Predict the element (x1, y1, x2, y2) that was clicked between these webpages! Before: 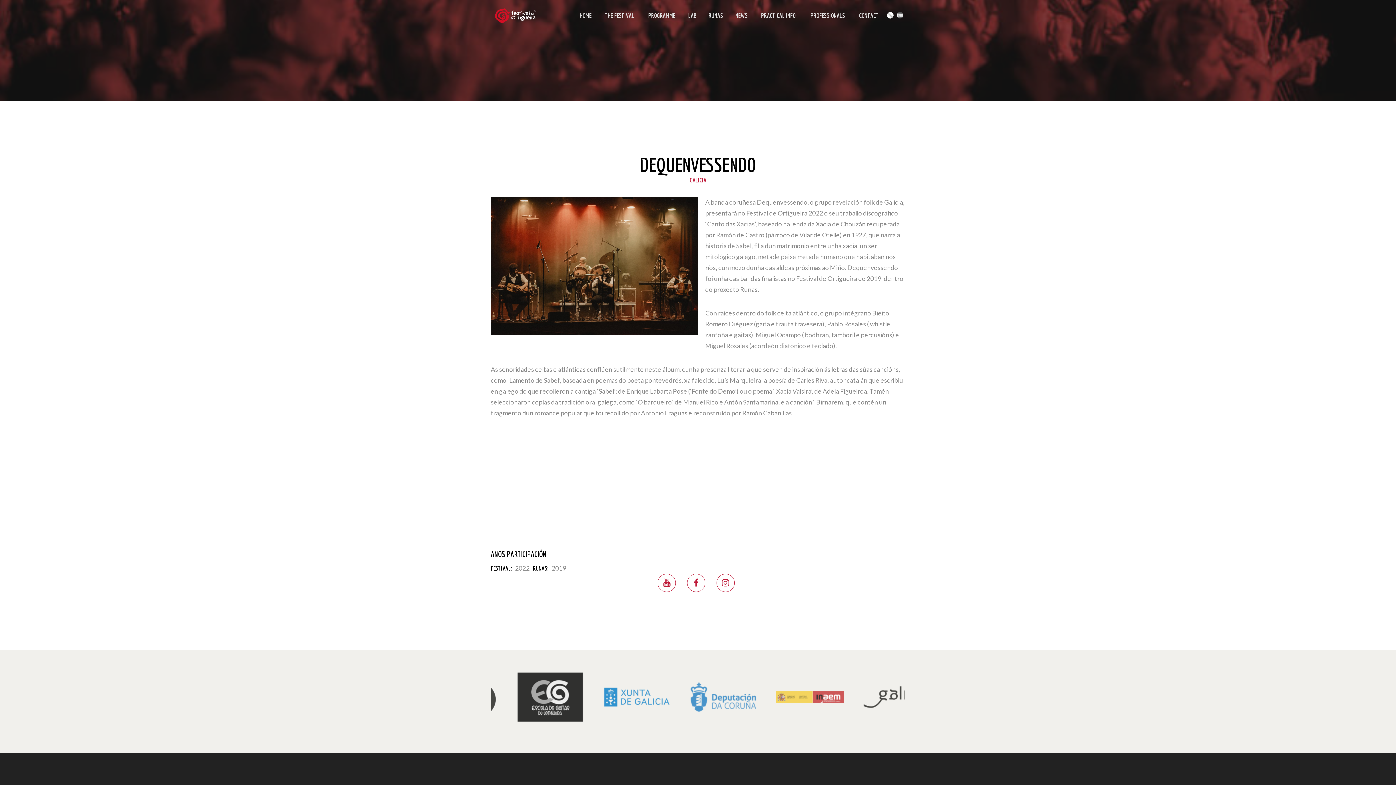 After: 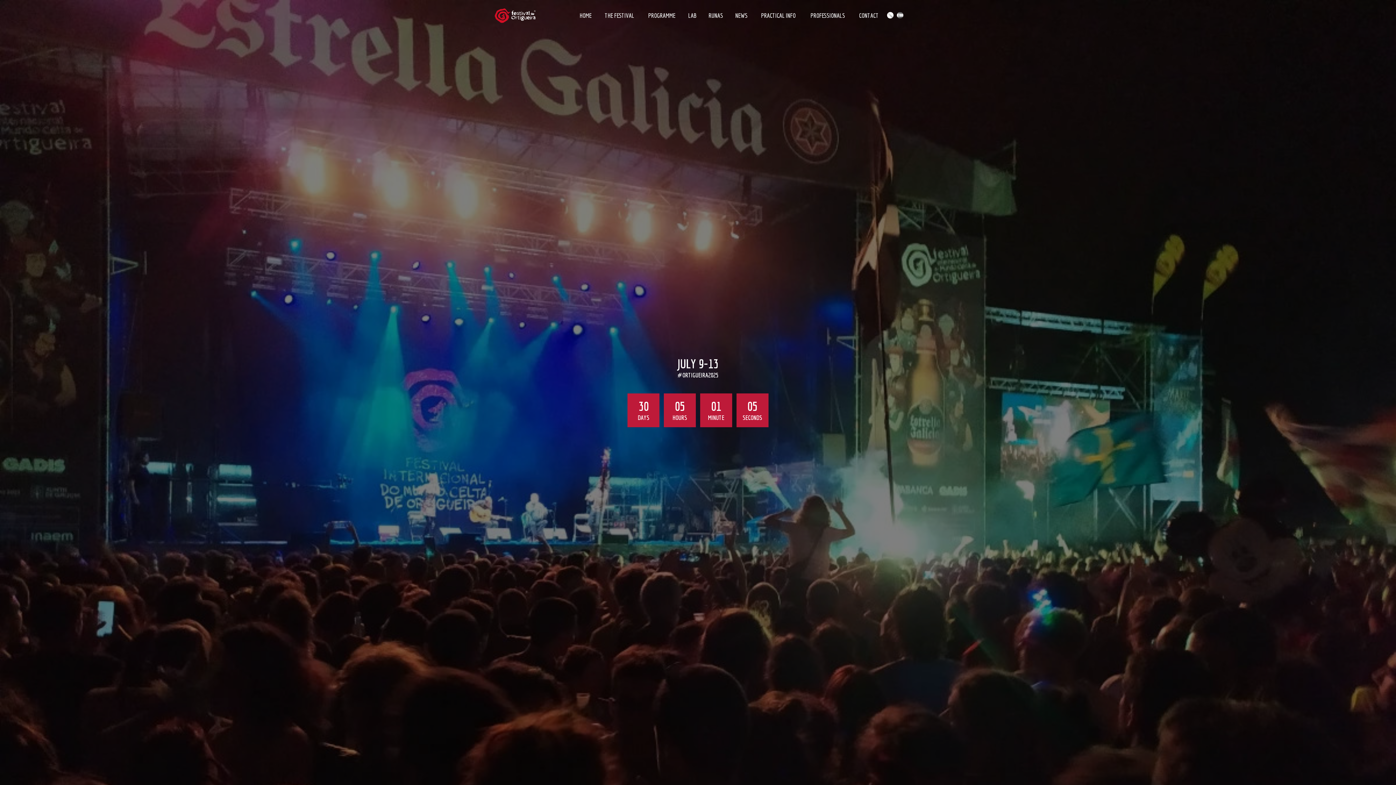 Action: bbox: (490, 6, 539, 24)